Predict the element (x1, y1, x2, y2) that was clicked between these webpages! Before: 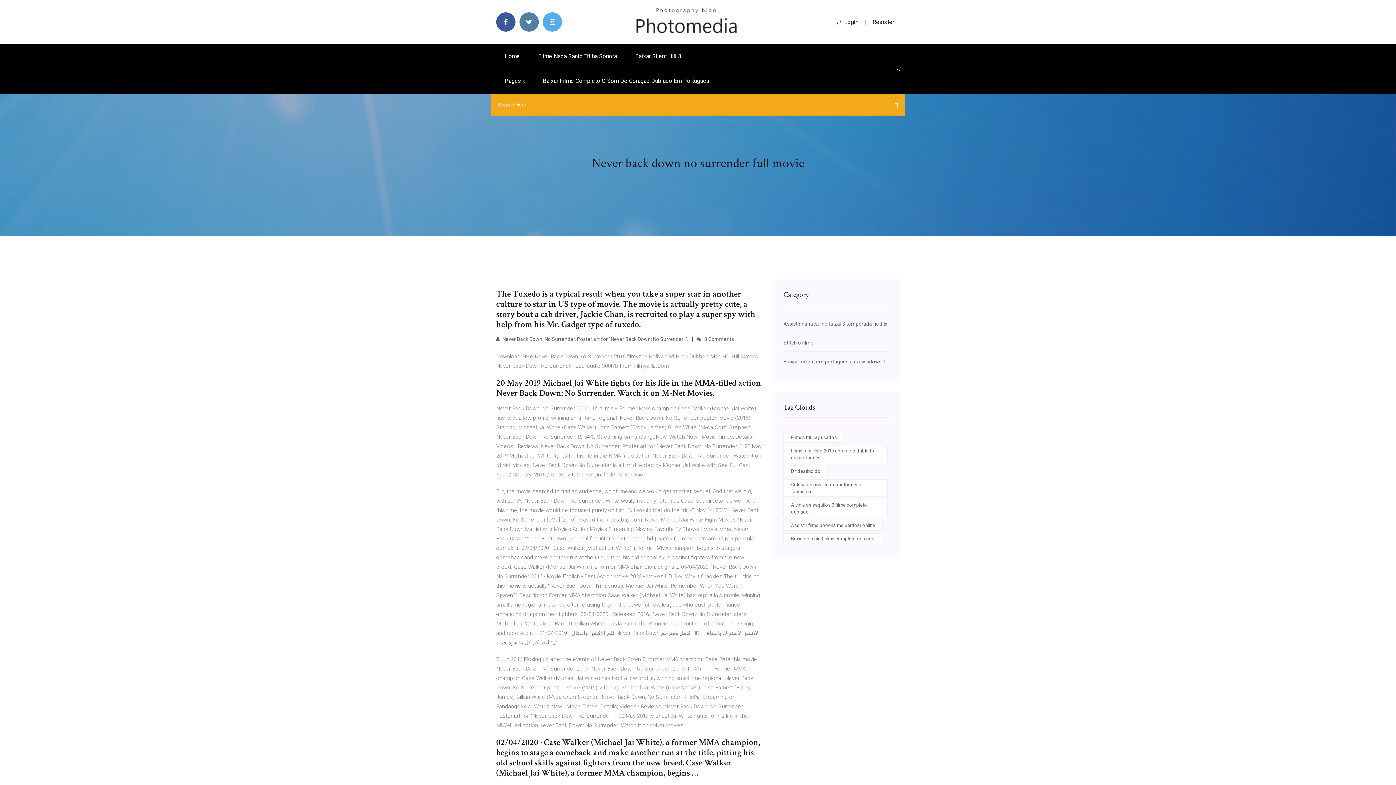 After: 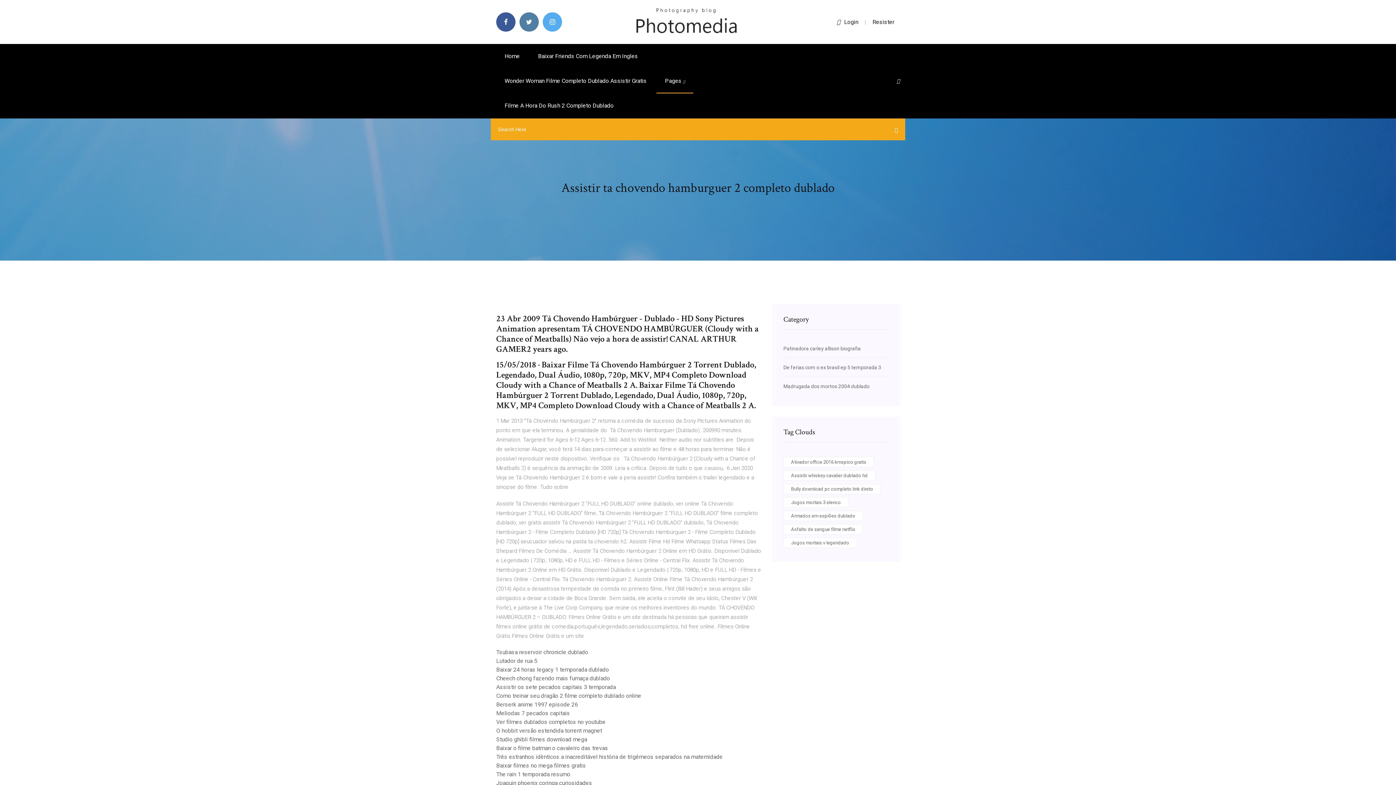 Action: bbox: (496, 44, 528, 68) label: Home